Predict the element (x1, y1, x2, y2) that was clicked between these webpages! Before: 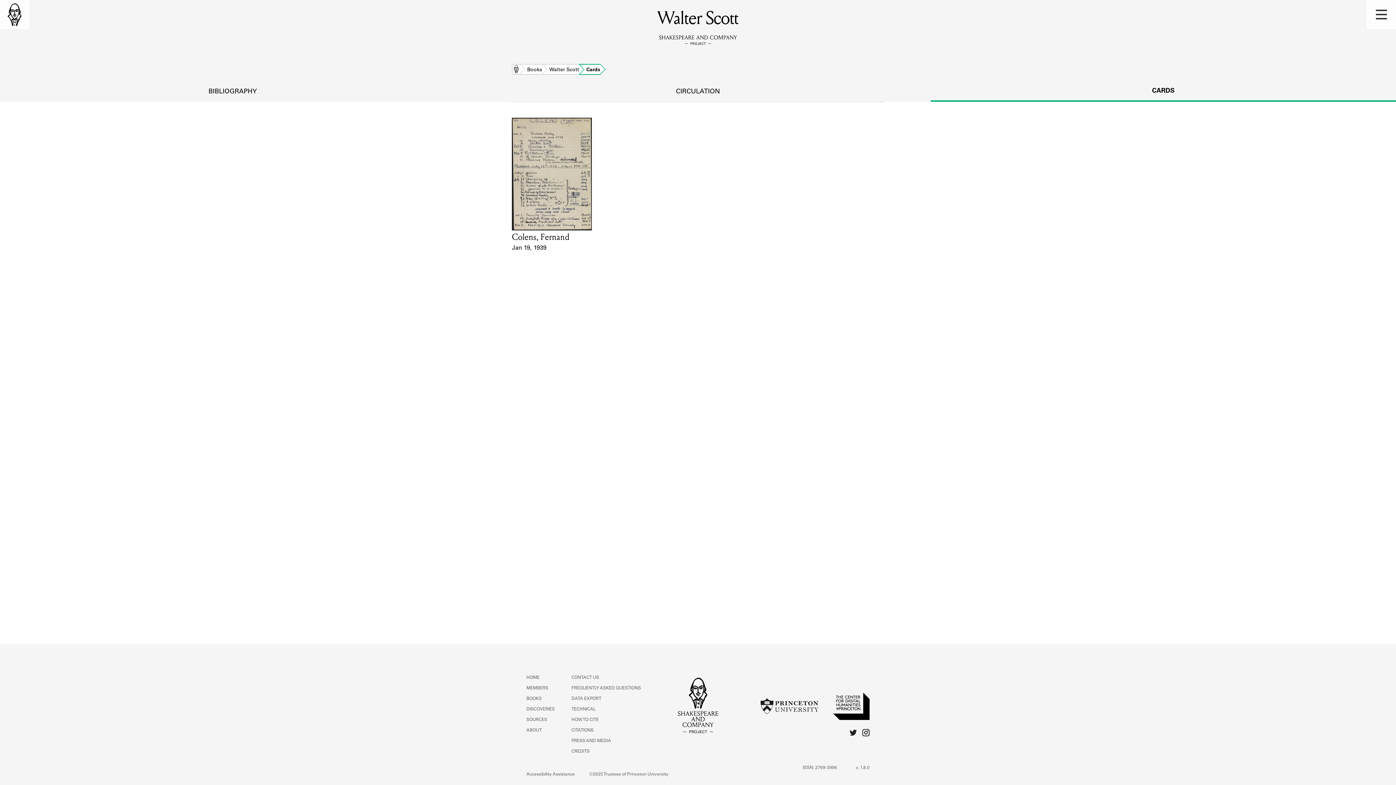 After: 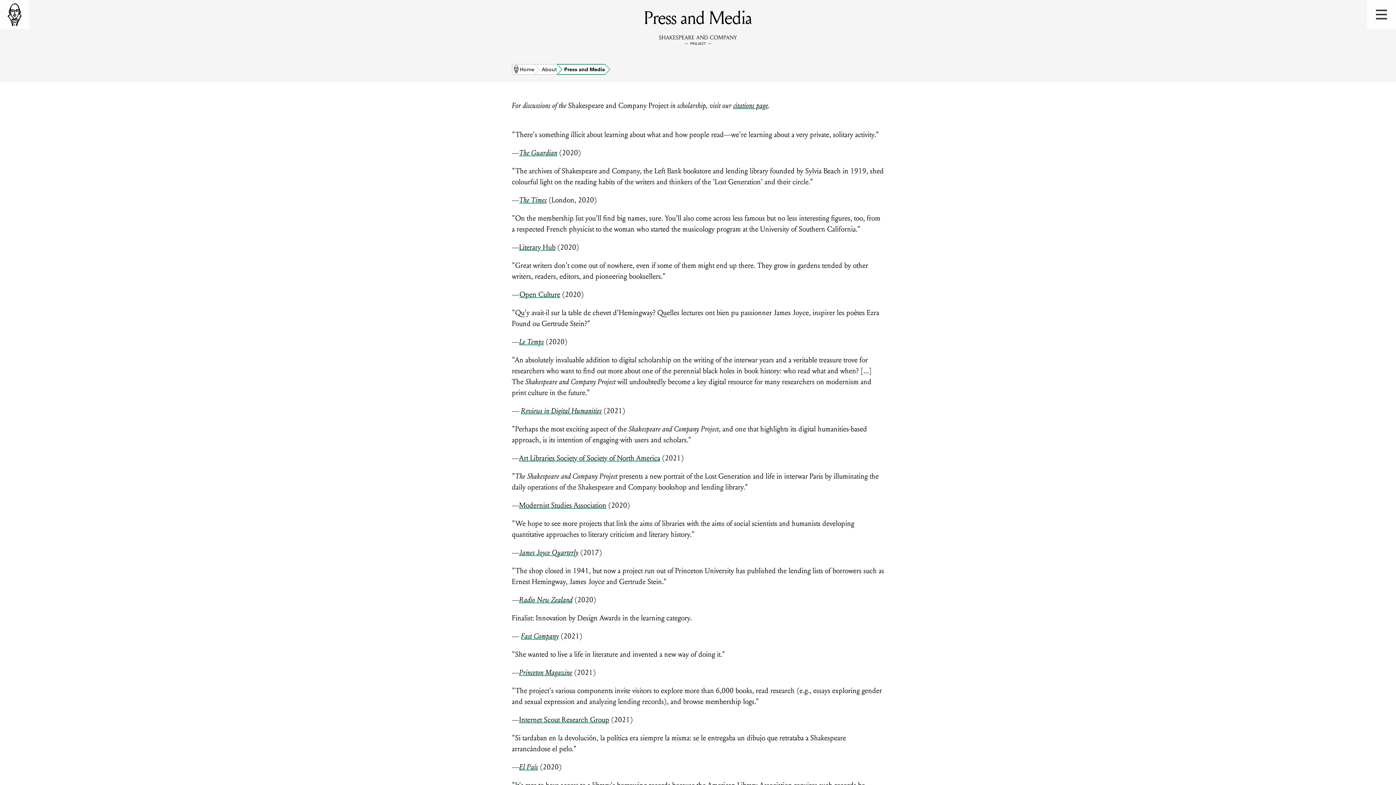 Action: label: PRESS AND MEDIA bbox: (571, 739, 611, 743)